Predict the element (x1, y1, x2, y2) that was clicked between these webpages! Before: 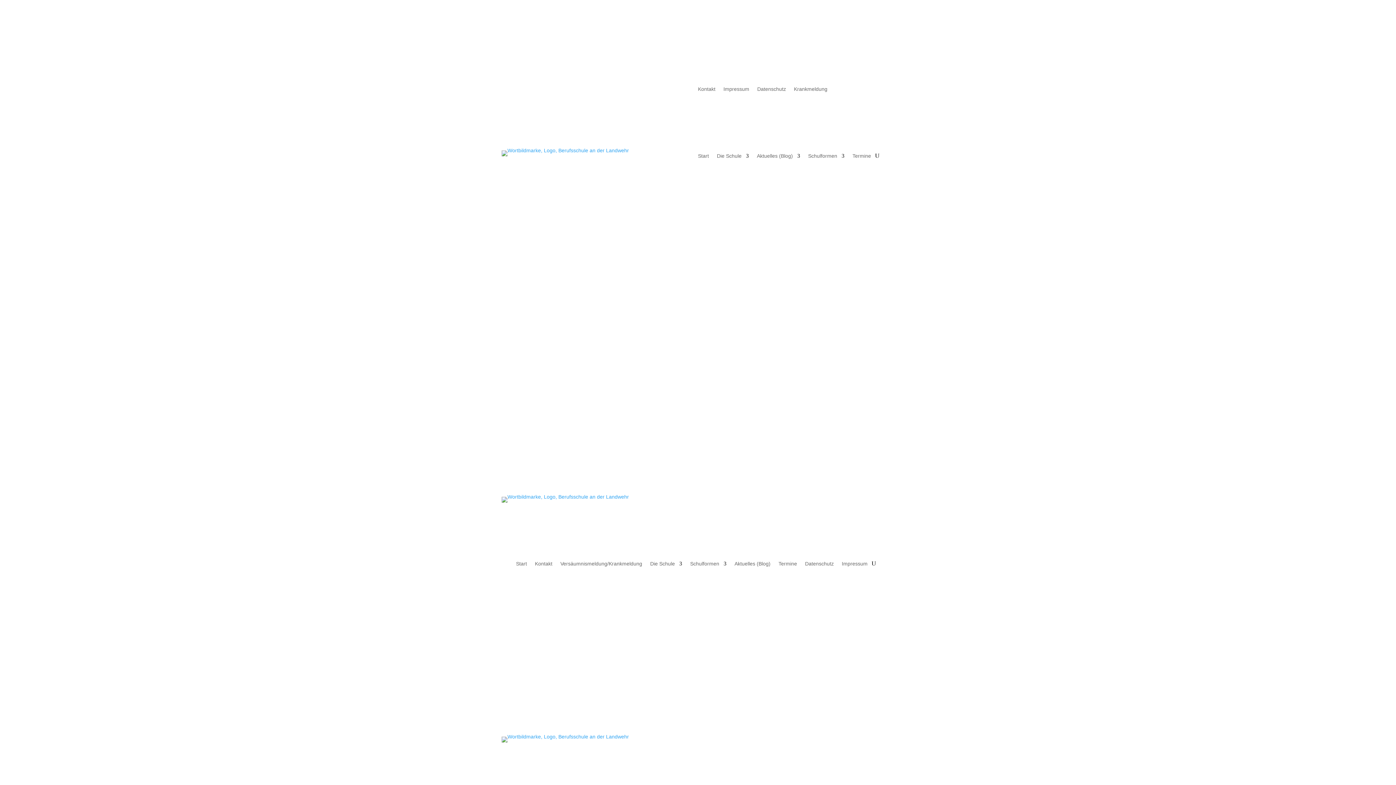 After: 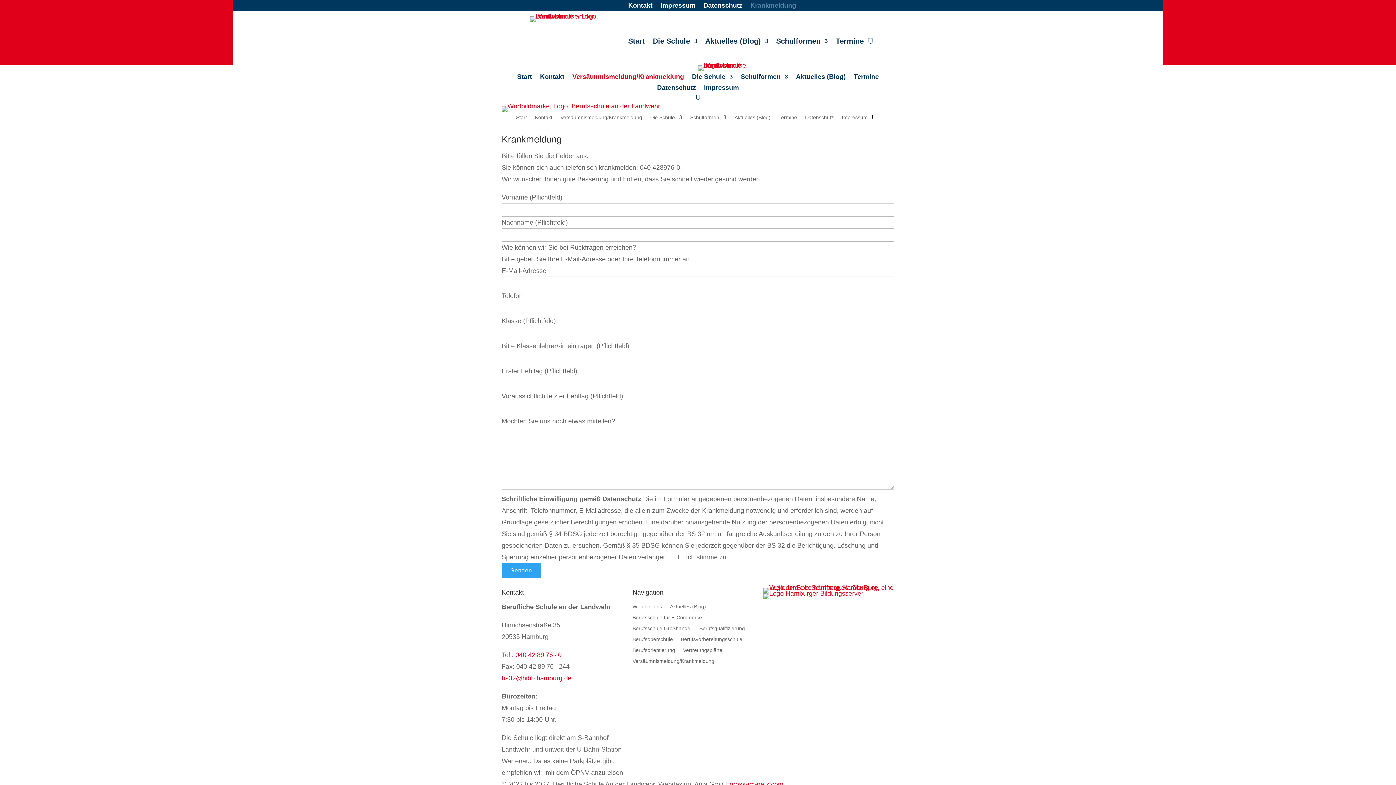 Action: bbox: (560, 561, 642, 569) label: Versäumnismeldung/Krankmeldung